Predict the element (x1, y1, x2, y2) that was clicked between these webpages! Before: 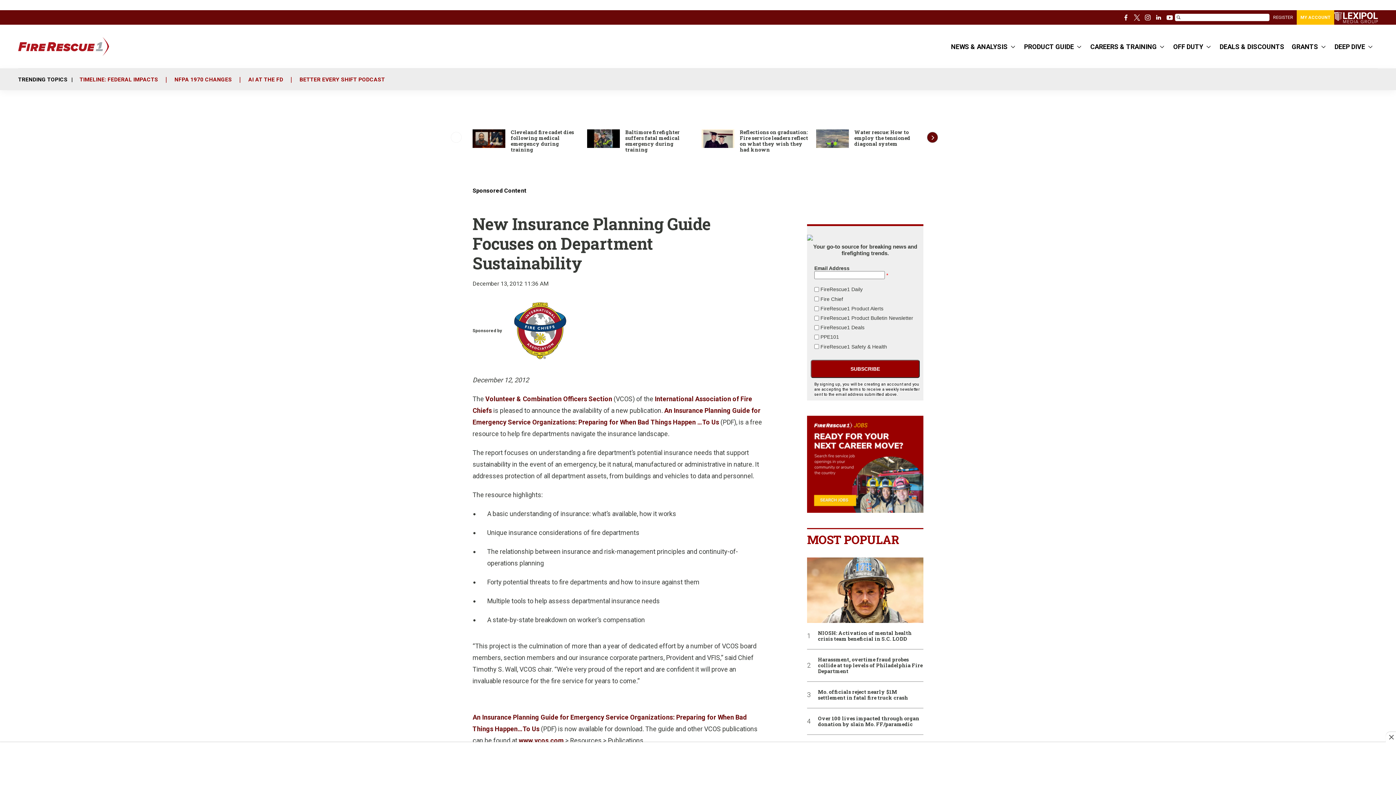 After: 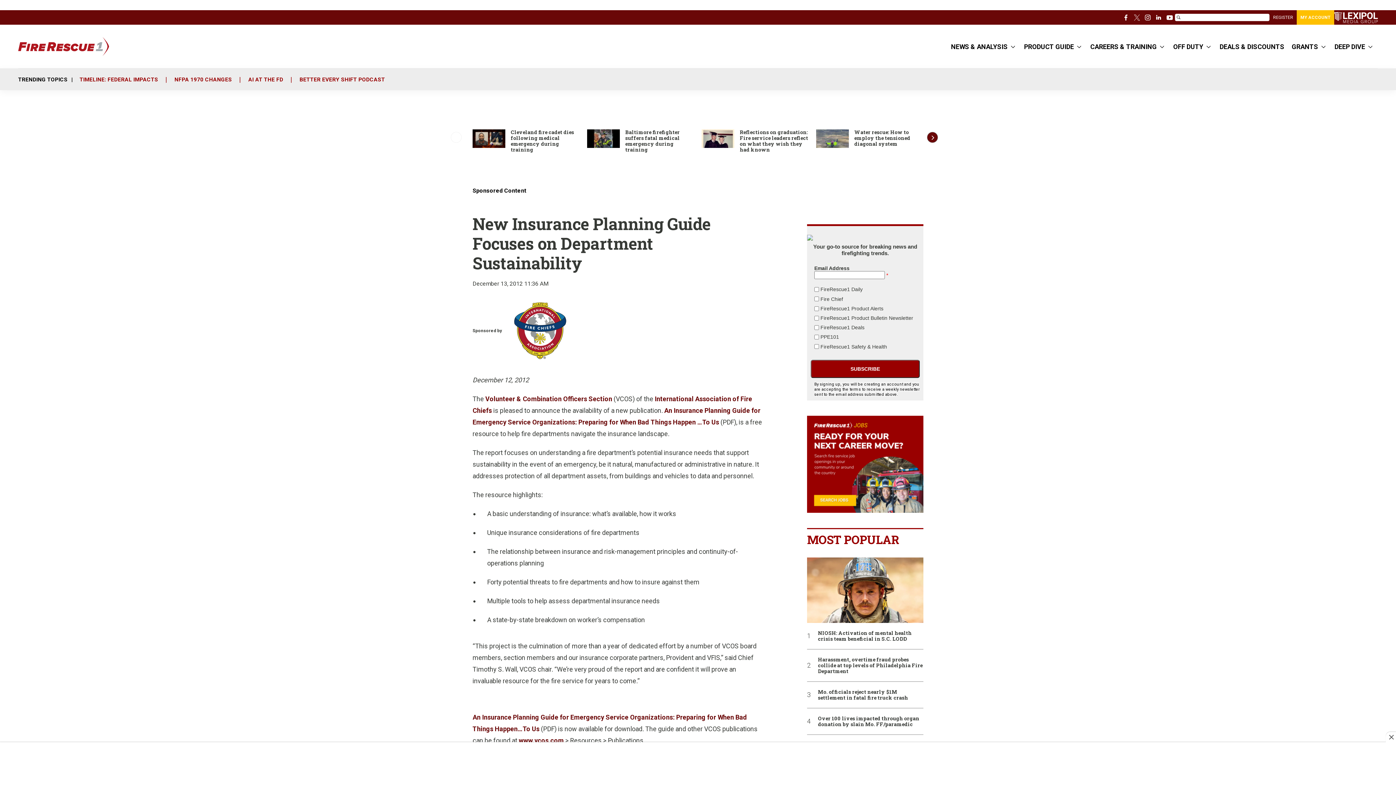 Action: bbox: (1131, 12, 1142, 22) label: twitter